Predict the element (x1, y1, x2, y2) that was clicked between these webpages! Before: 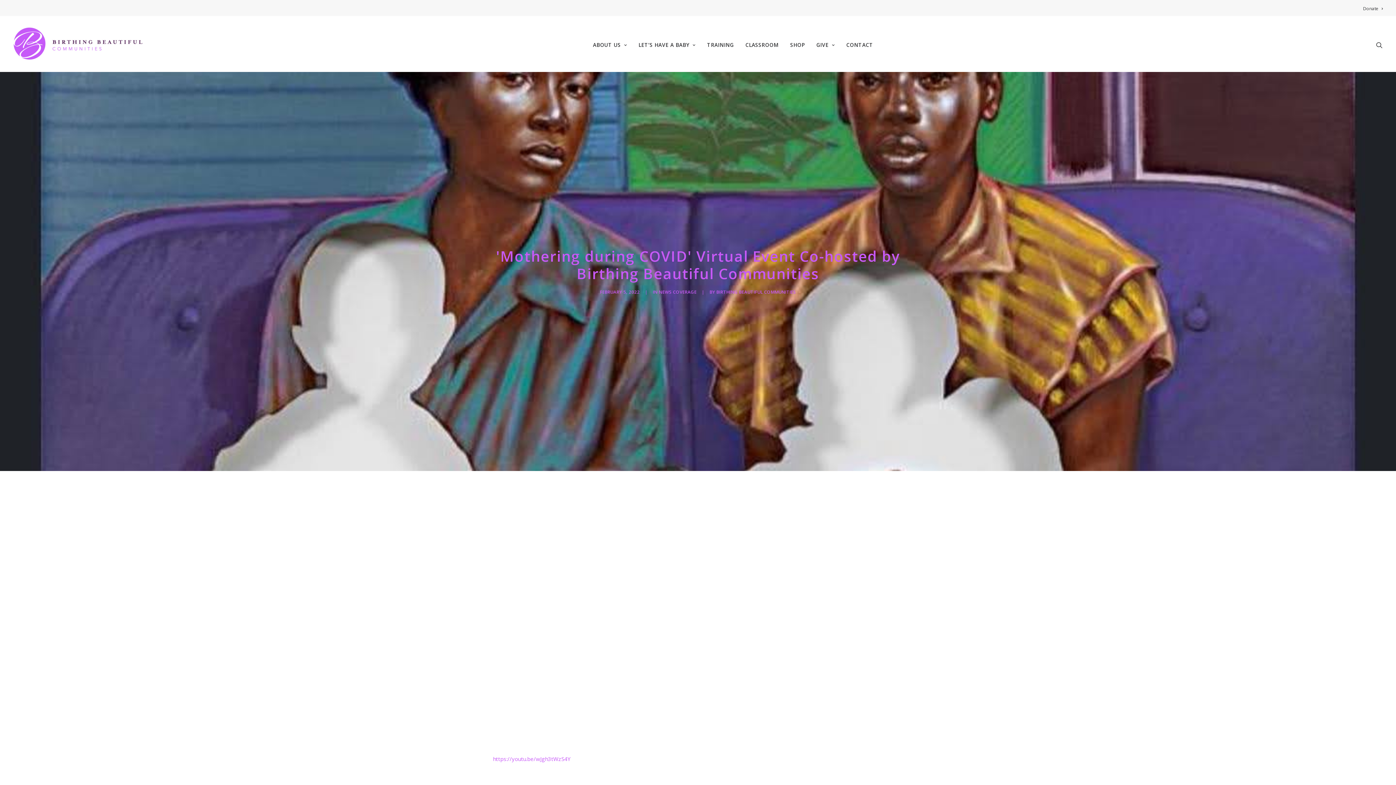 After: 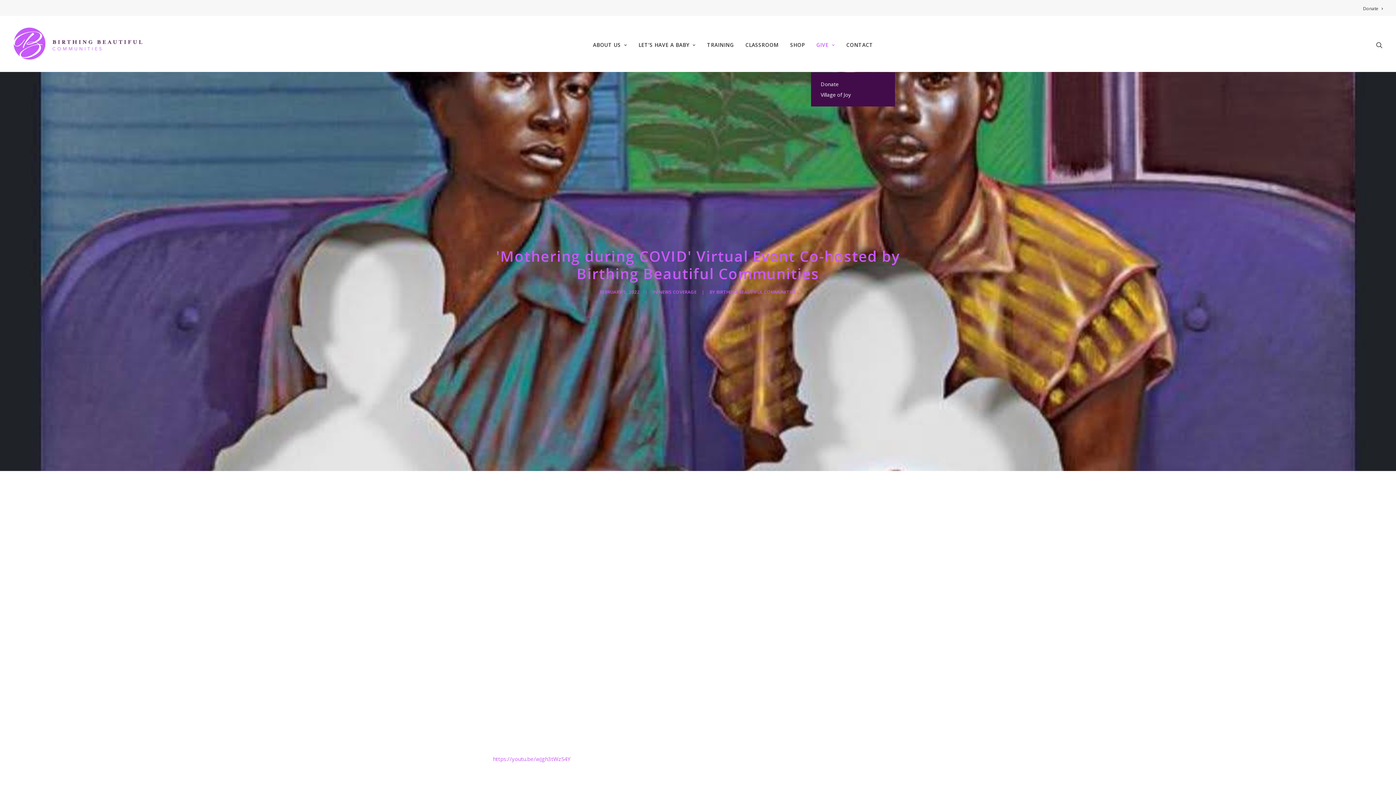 Action: label: GIVE bbox: (811, 16, 839, 72)